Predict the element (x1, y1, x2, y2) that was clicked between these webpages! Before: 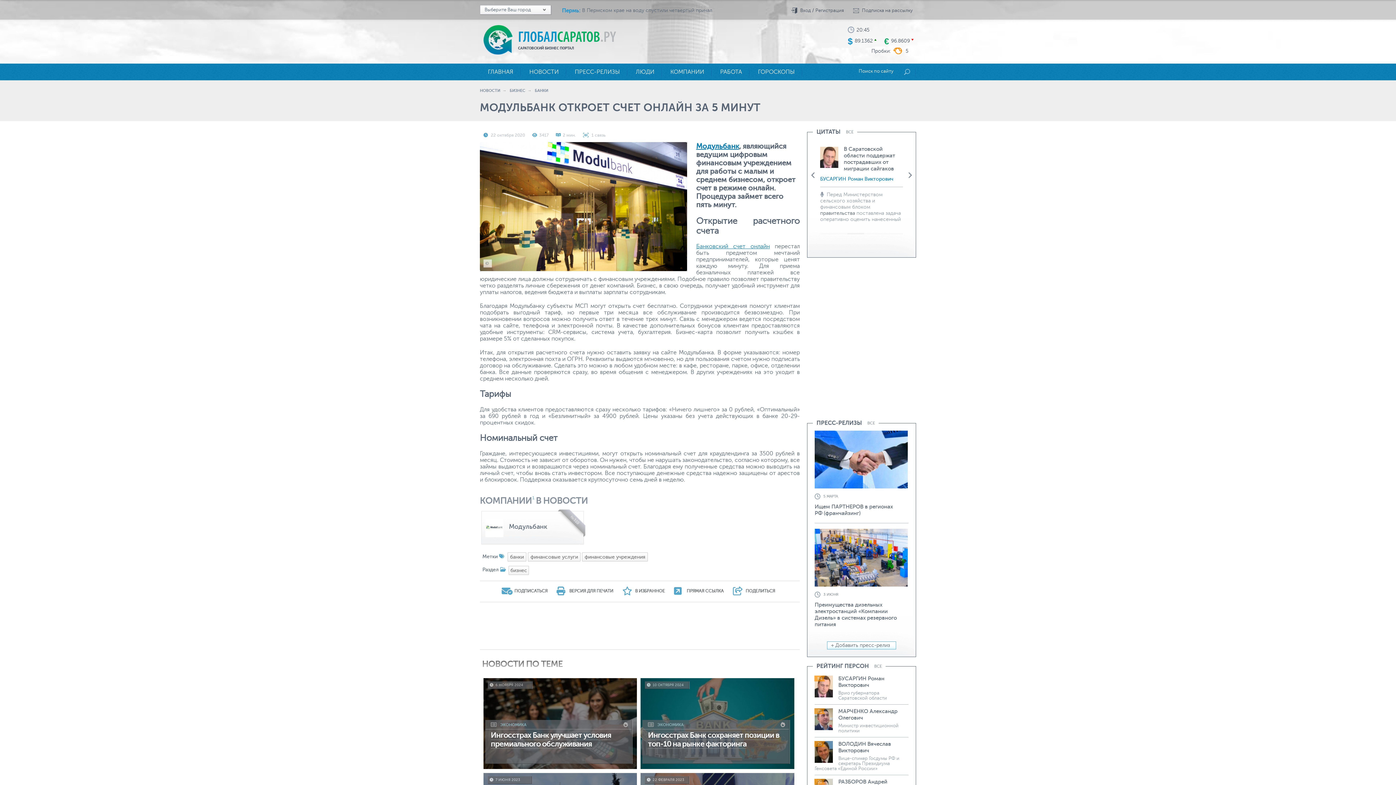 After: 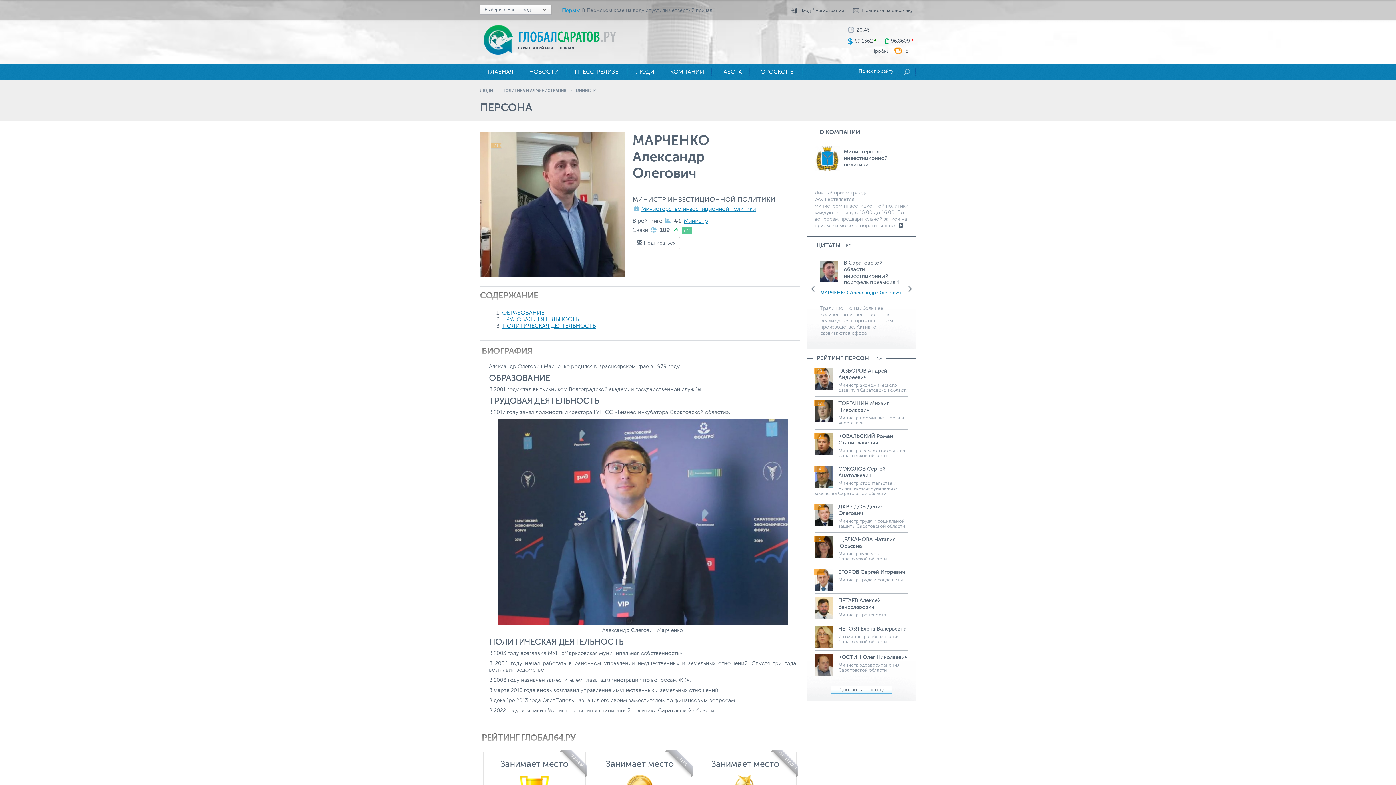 Action: bbox: (814, 726, 833, 731)